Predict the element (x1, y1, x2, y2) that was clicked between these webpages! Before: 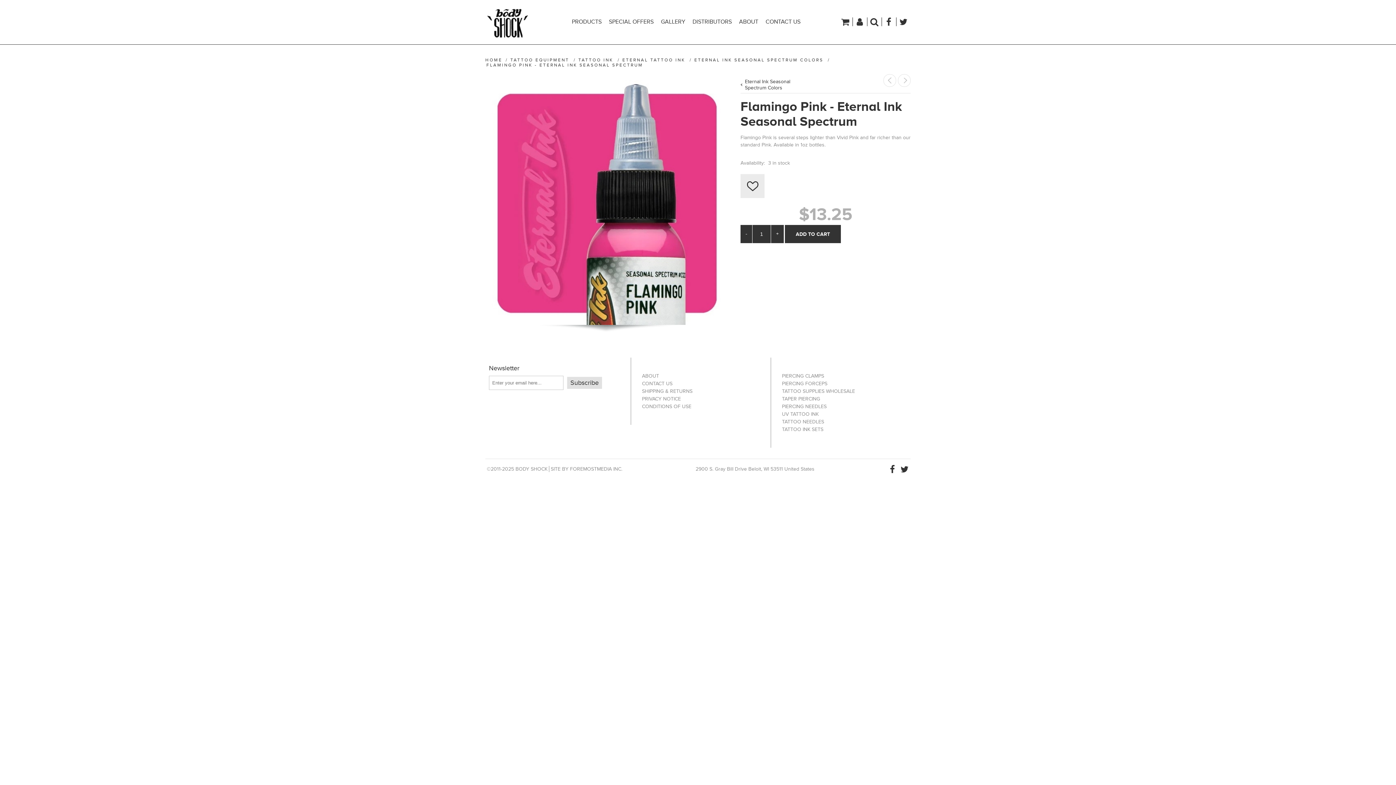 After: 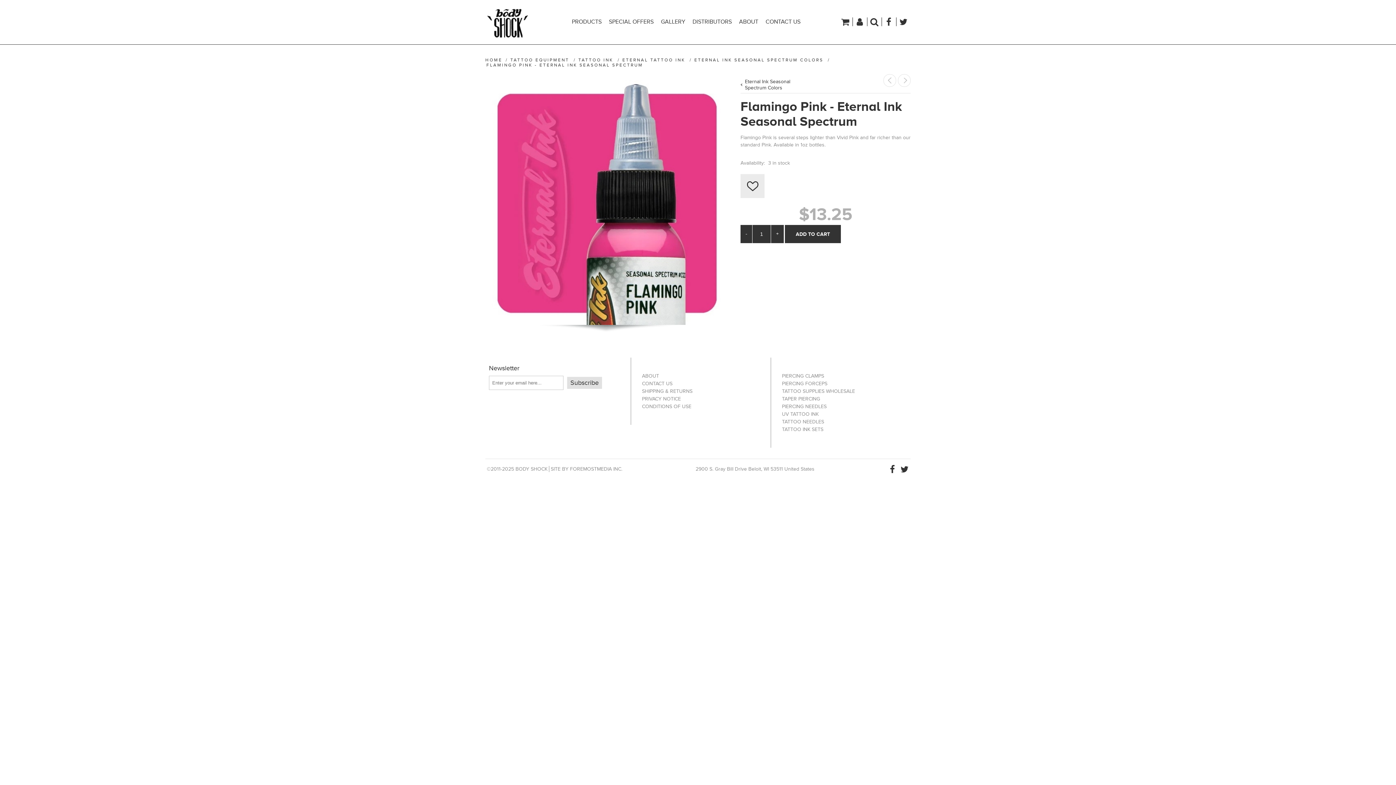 Action: bbox: (896, 14, 910, 28)